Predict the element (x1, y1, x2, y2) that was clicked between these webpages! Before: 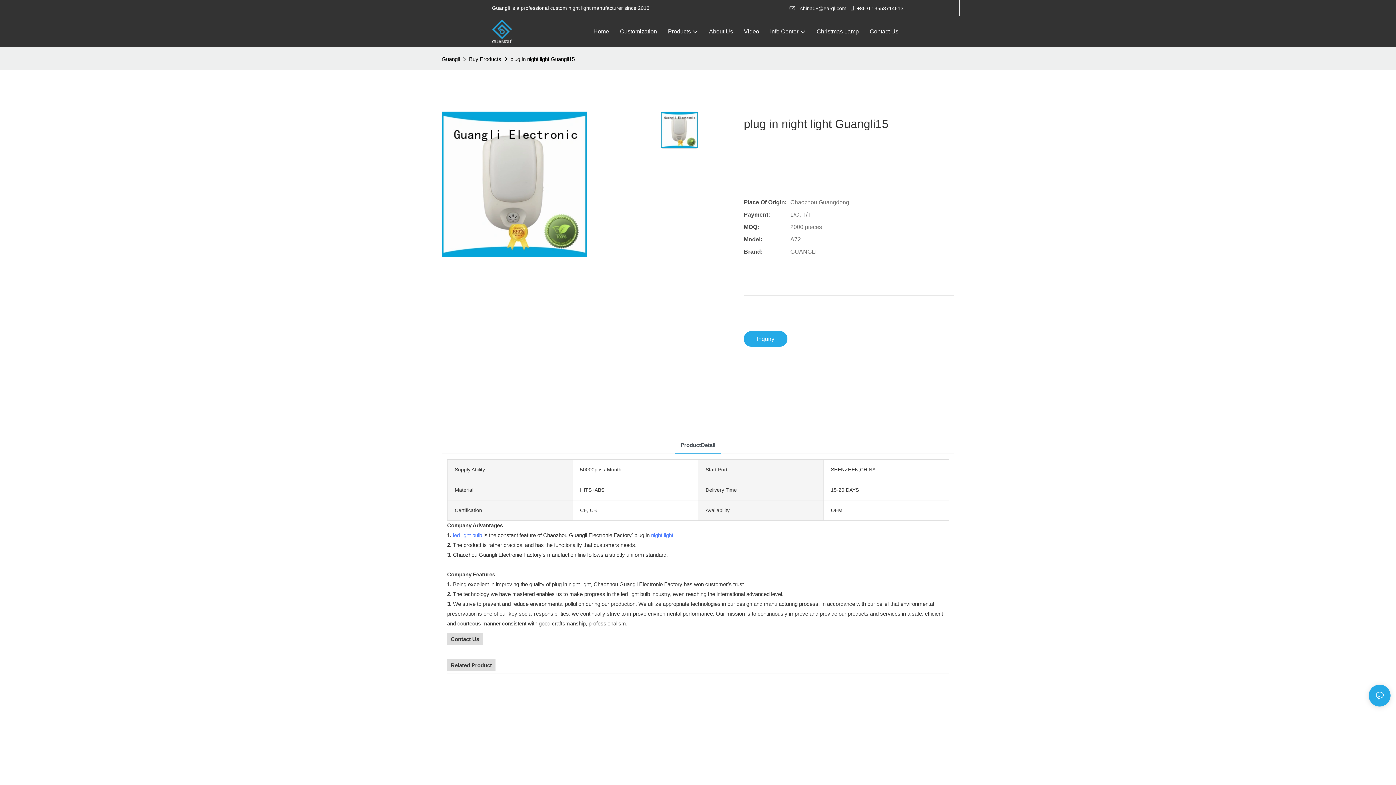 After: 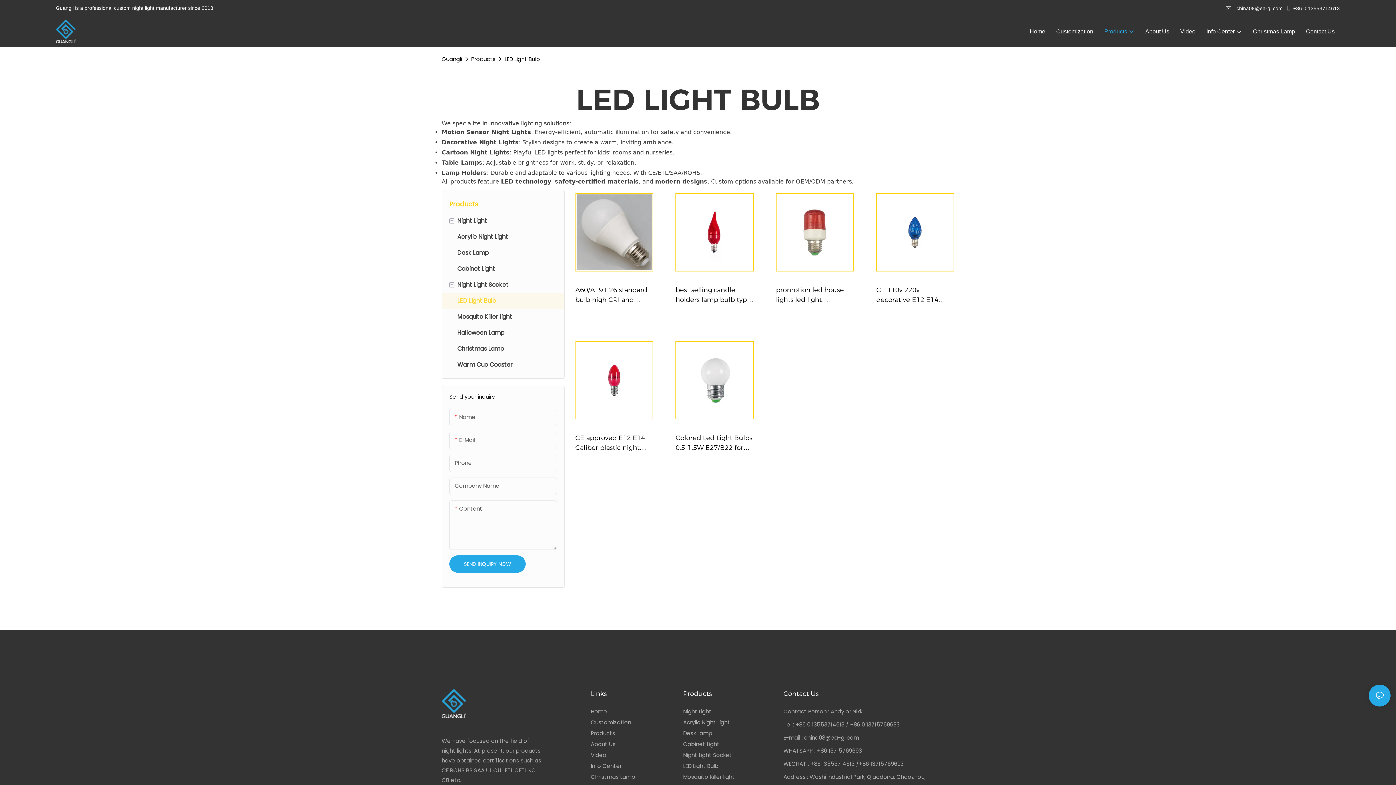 Action: bbox: (453, 532, 482, 538) label: led light bulb